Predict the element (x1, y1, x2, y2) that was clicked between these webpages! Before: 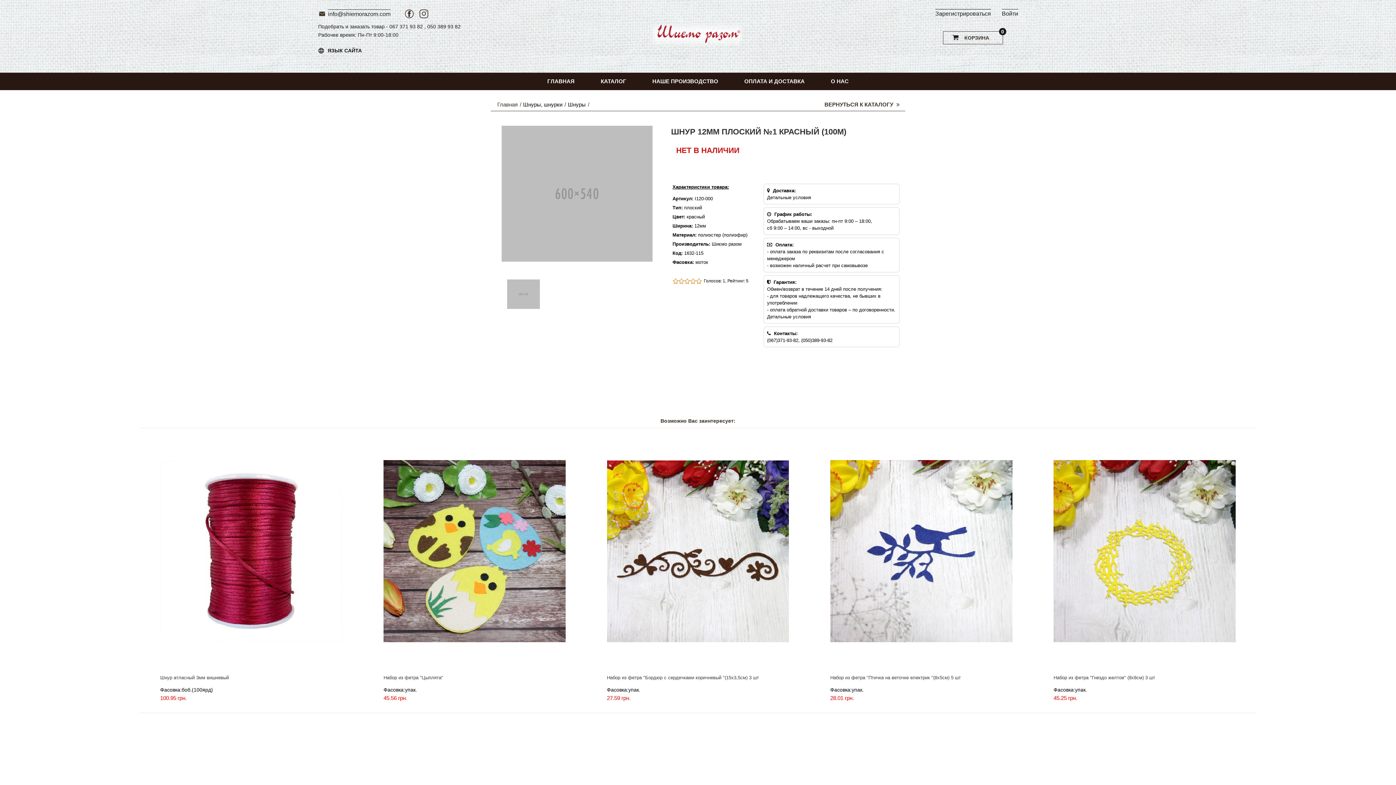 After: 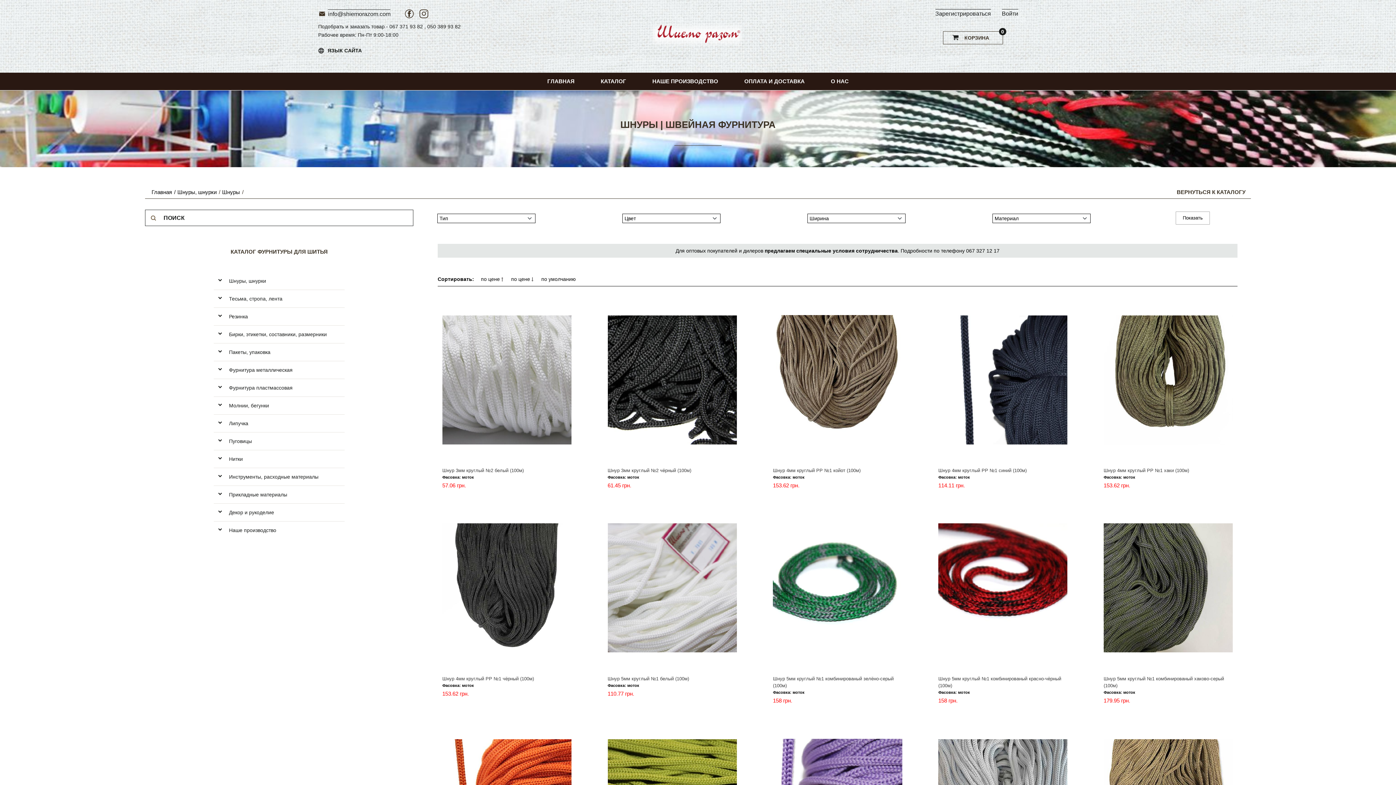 Action: label: Шнуры bbox: (568, 101, 591, 109)